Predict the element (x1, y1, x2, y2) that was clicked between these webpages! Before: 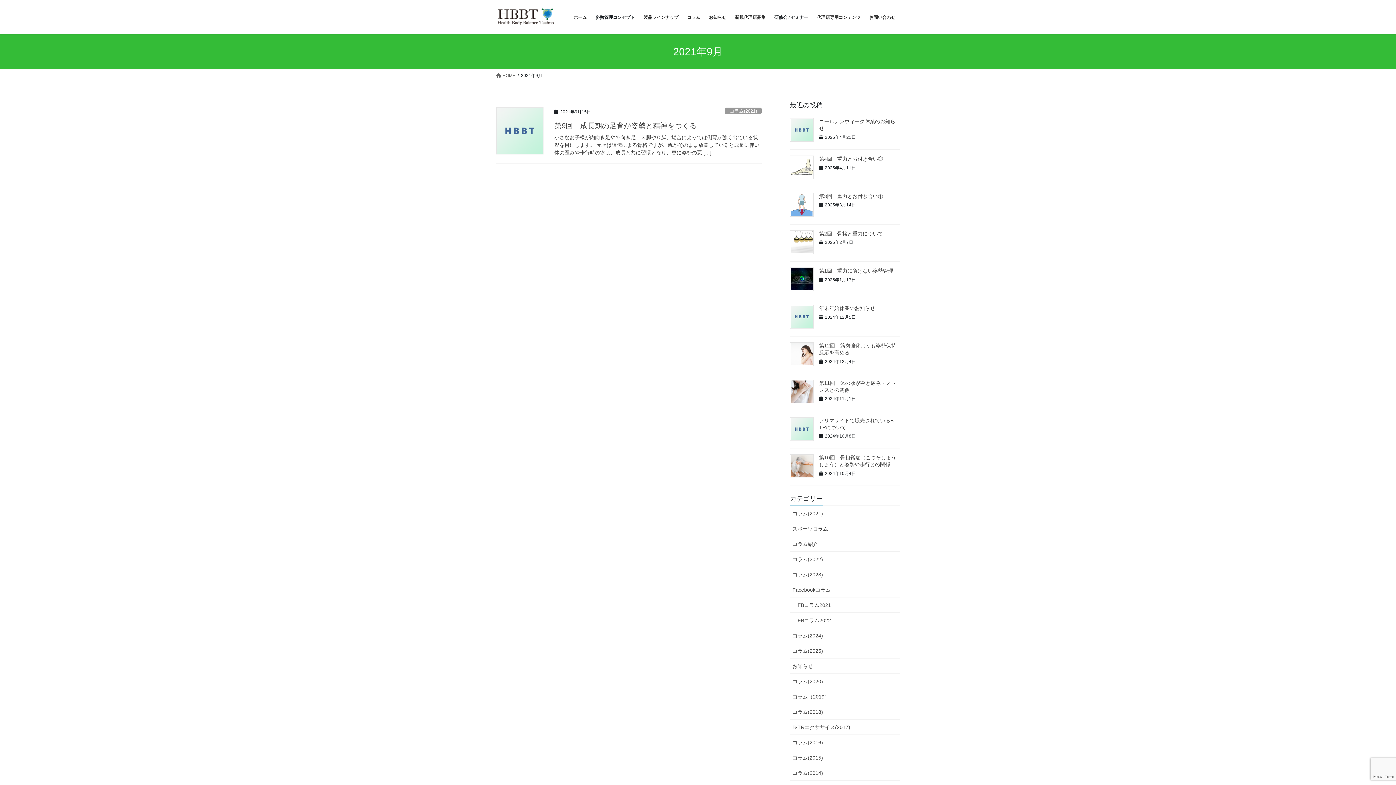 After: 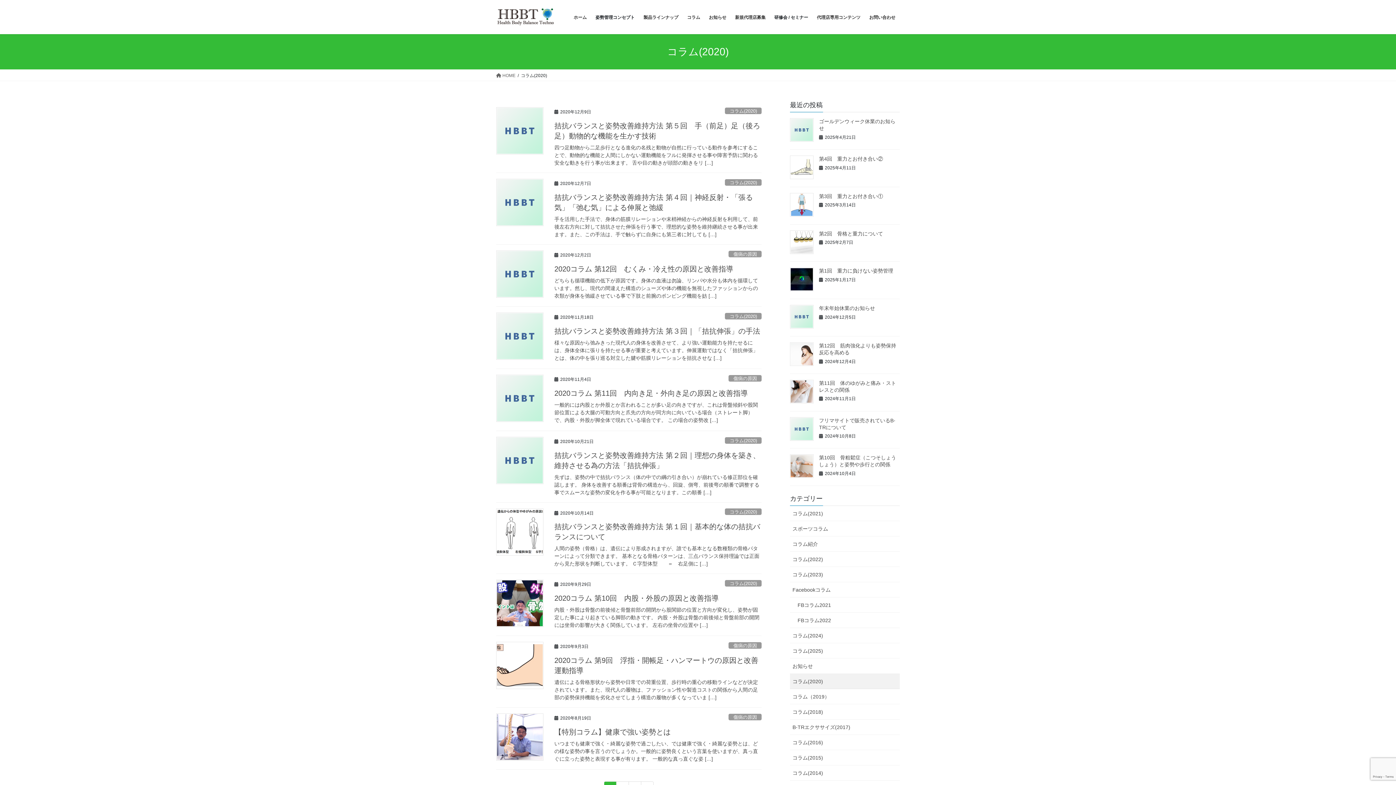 Action: label: コラム(2020) bbox: (790, 674, 900, 689)